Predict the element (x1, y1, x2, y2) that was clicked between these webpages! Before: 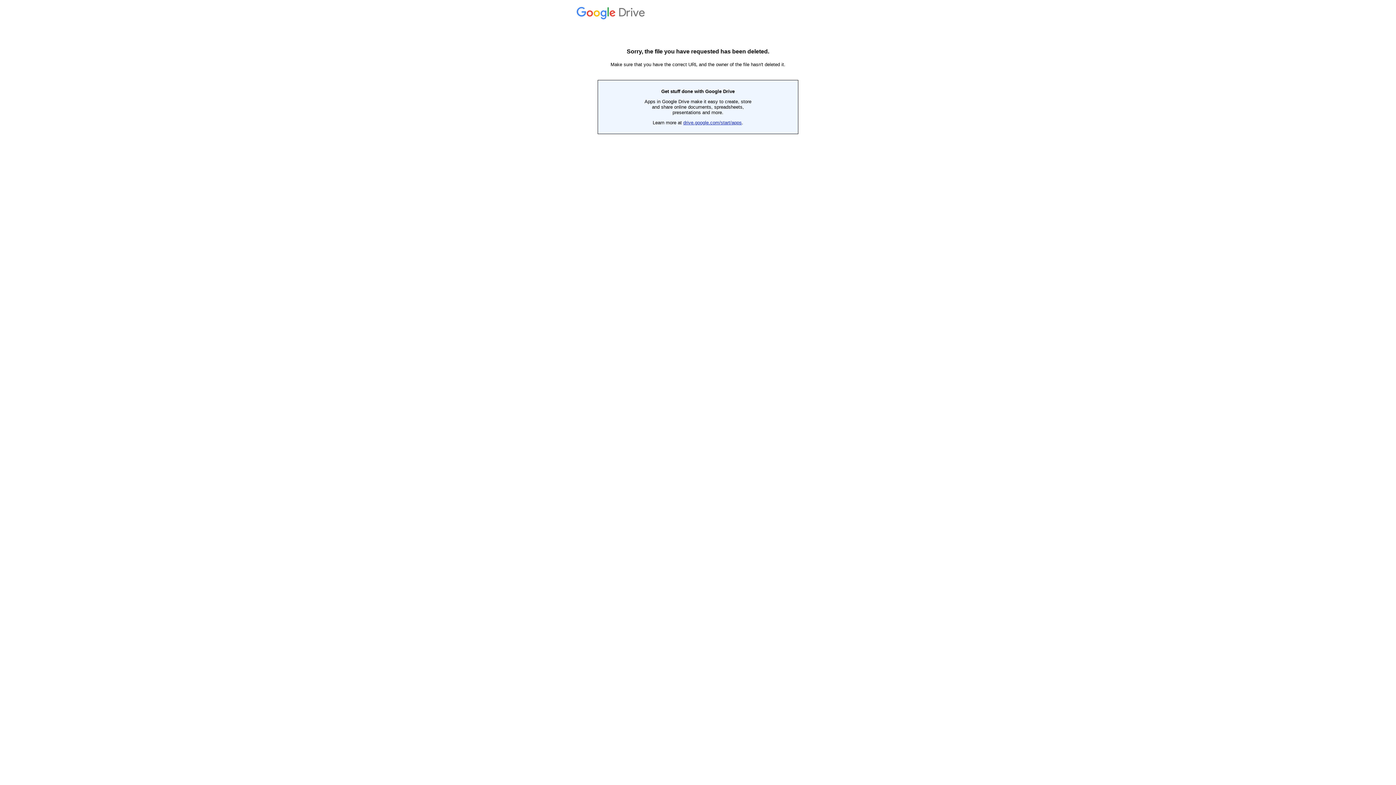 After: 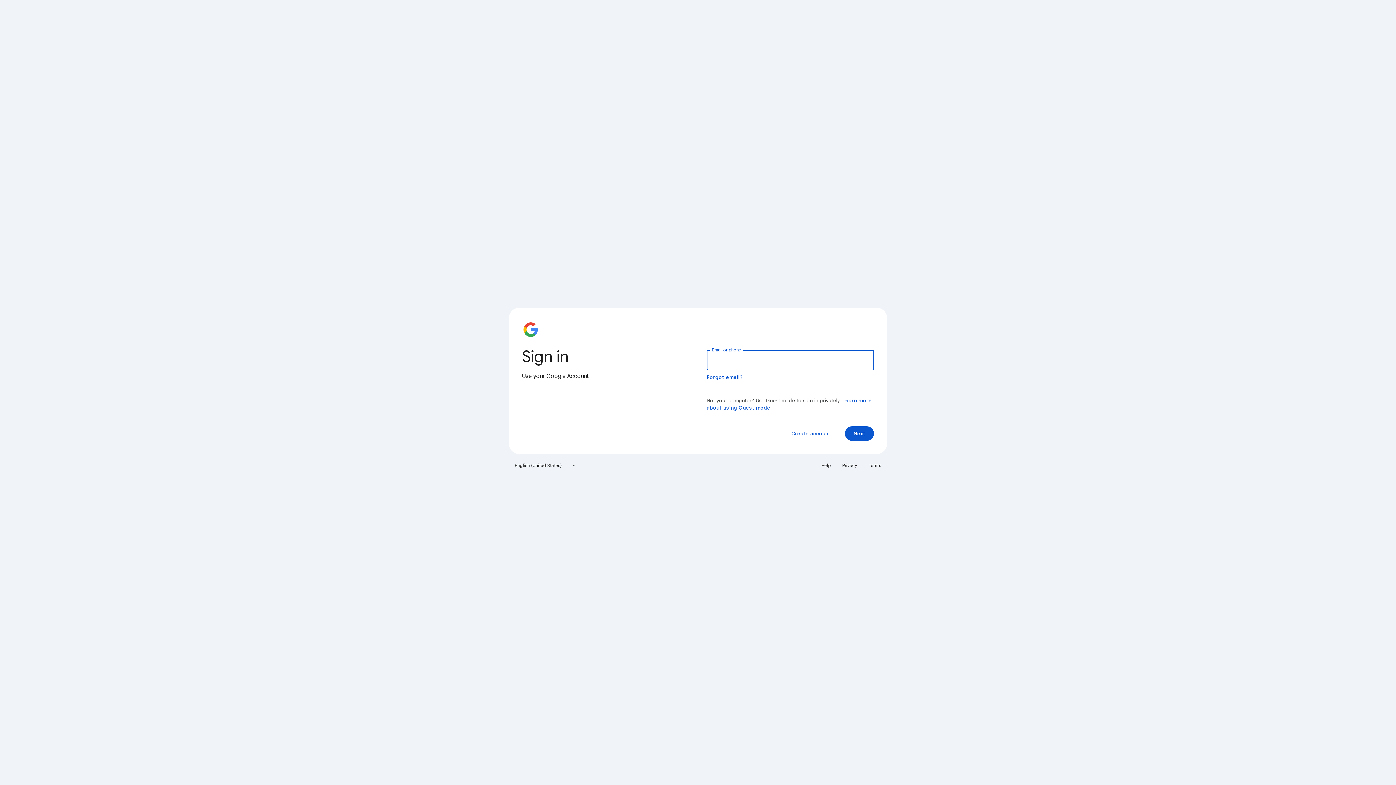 Action: bbox: (576, 14, 647, 19) label:  Drive